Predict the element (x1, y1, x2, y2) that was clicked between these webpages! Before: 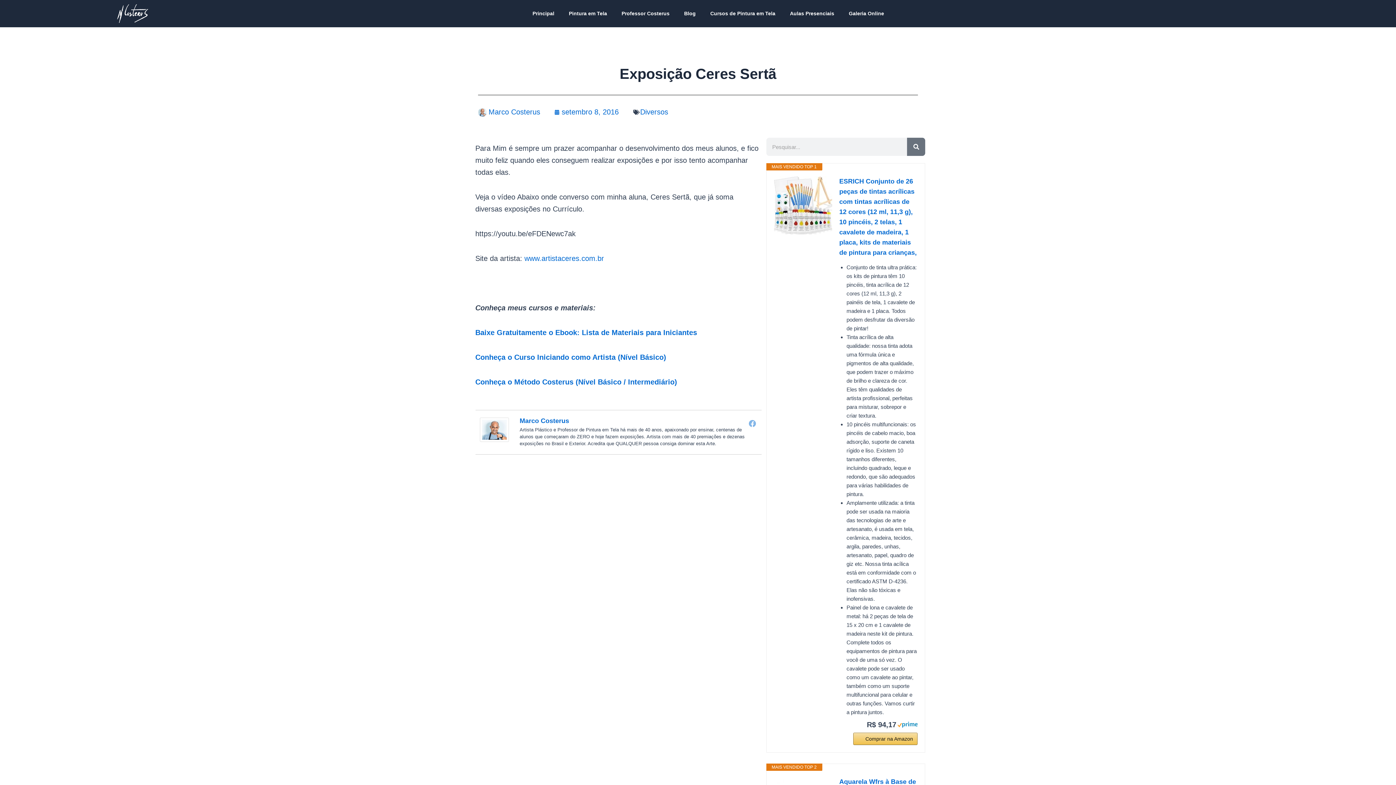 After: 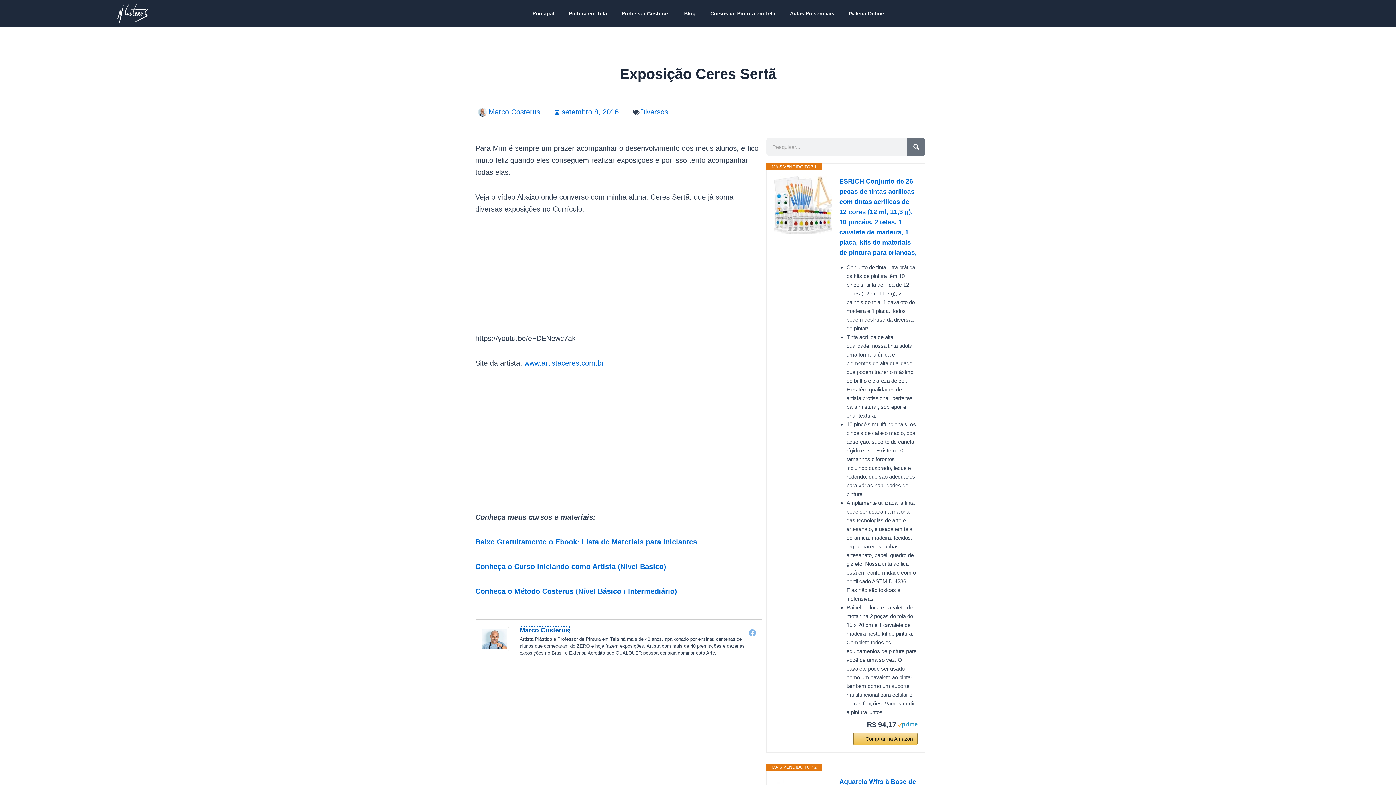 Action: bbox: (519, 417, 569, 424) label: Marco Costerus